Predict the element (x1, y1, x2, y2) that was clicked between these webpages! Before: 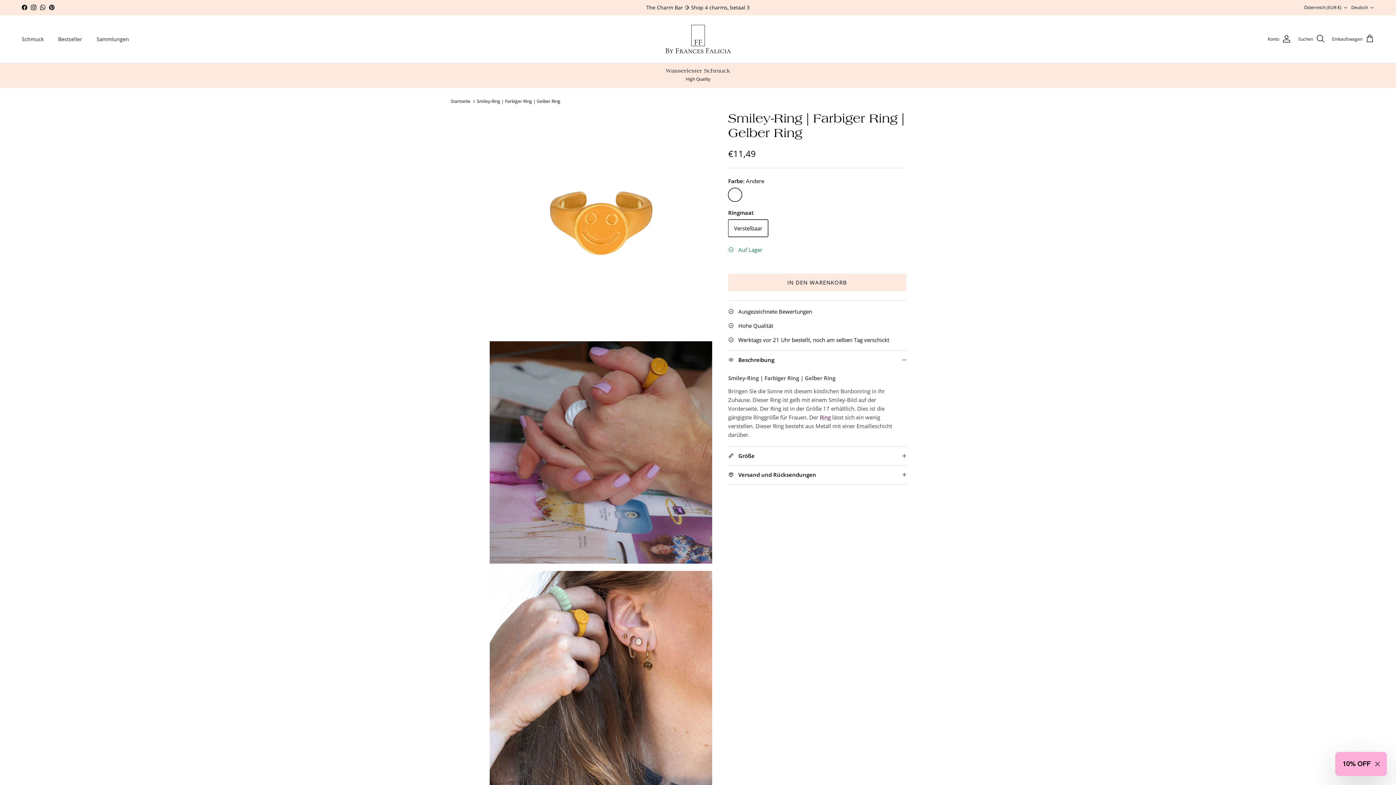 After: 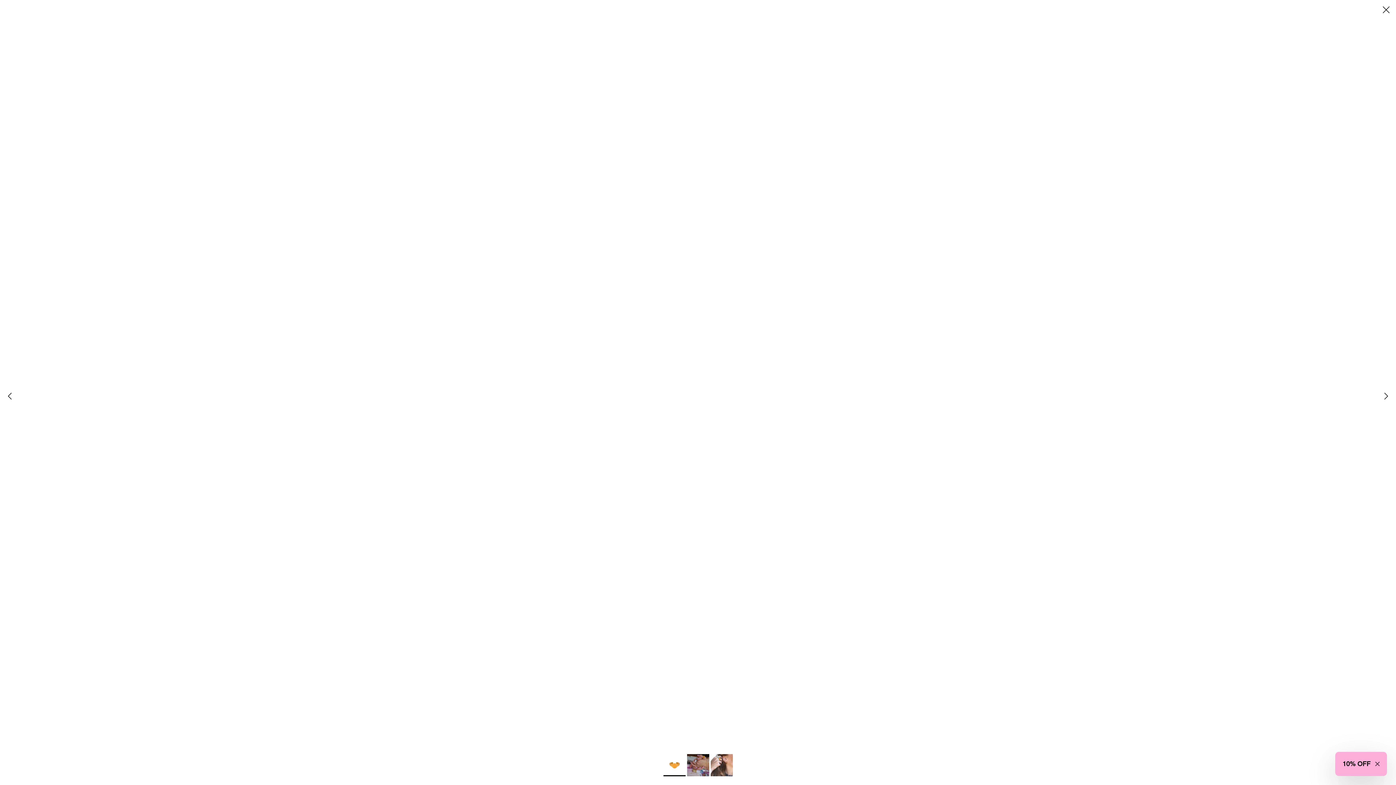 Action: bbox: (489, 111, 712, 334)